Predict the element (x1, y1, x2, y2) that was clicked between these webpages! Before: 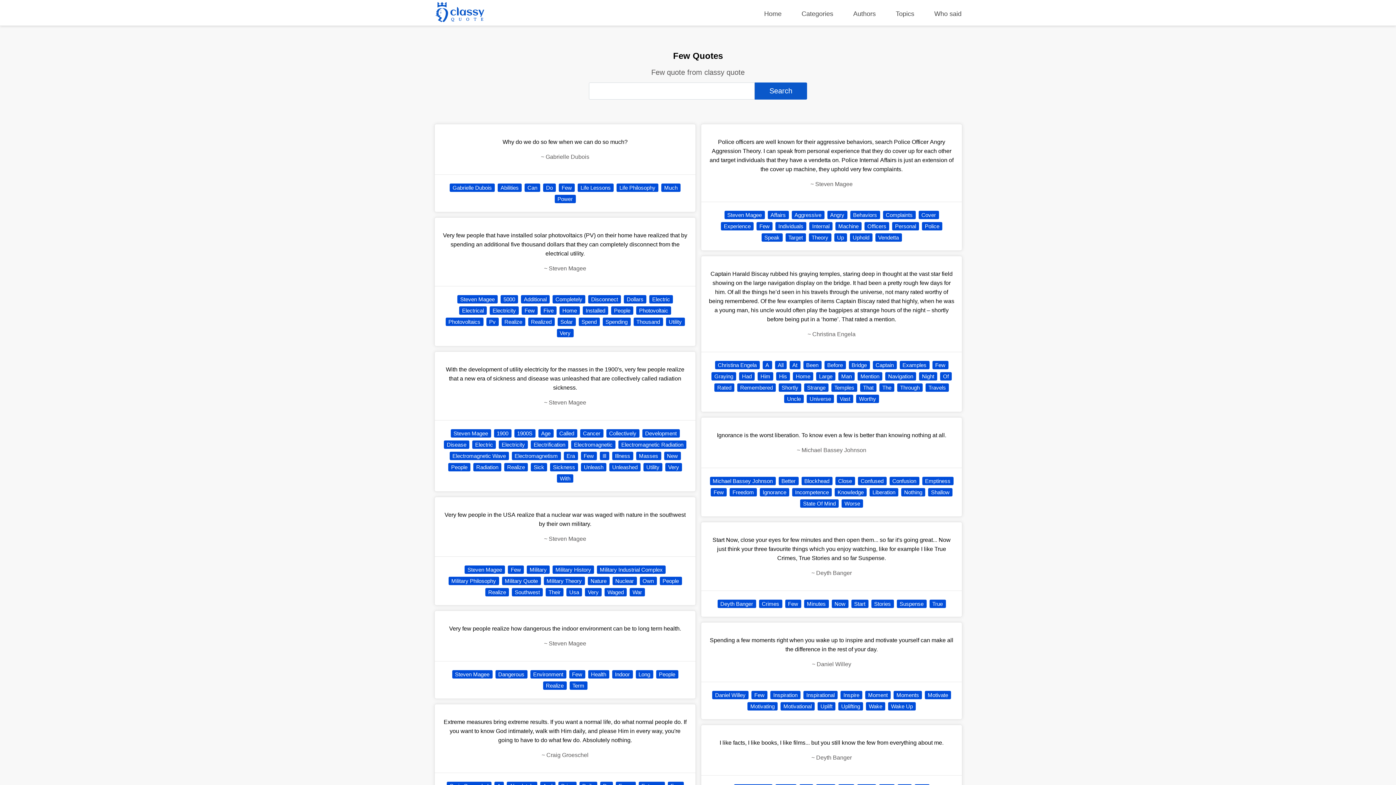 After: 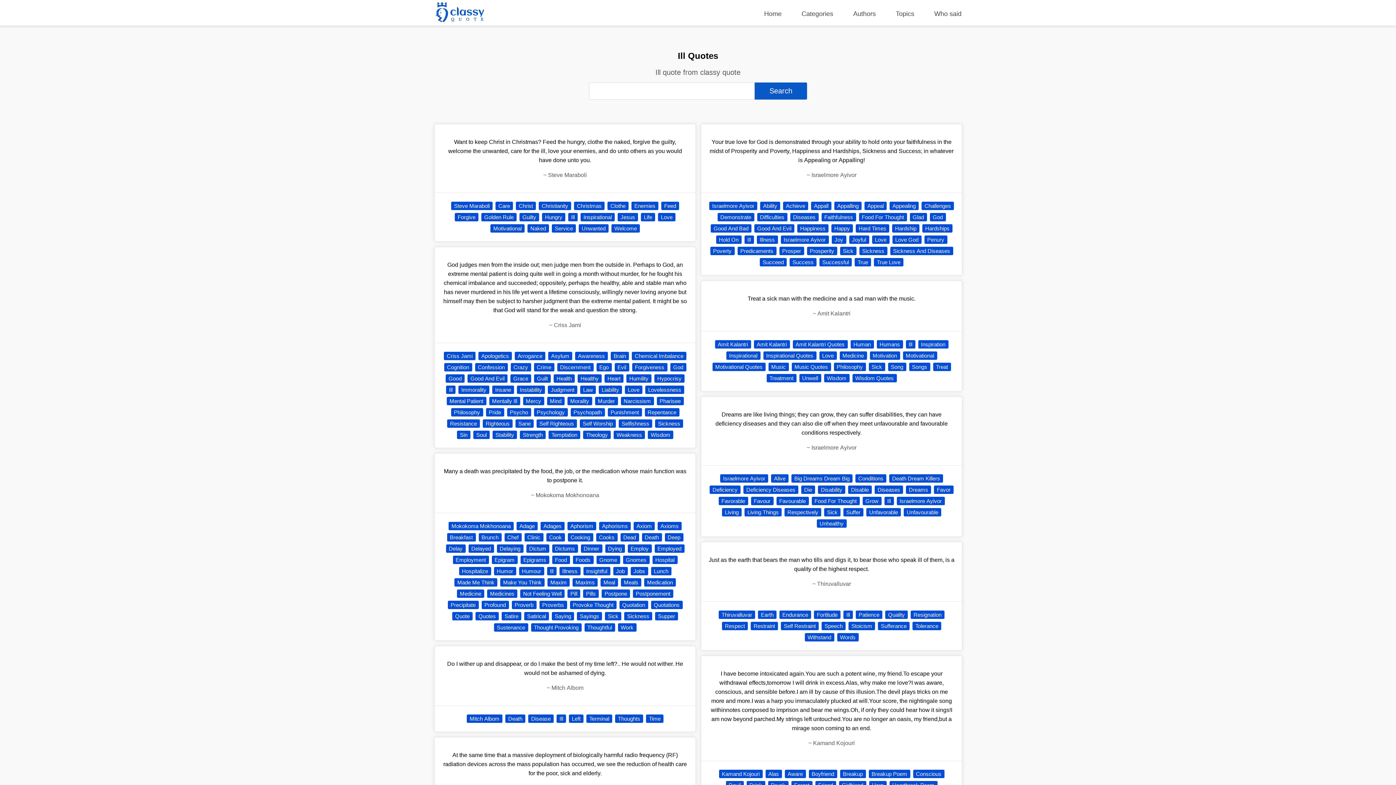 Action: bbox: (599, 452, 609, 460) label: Ill